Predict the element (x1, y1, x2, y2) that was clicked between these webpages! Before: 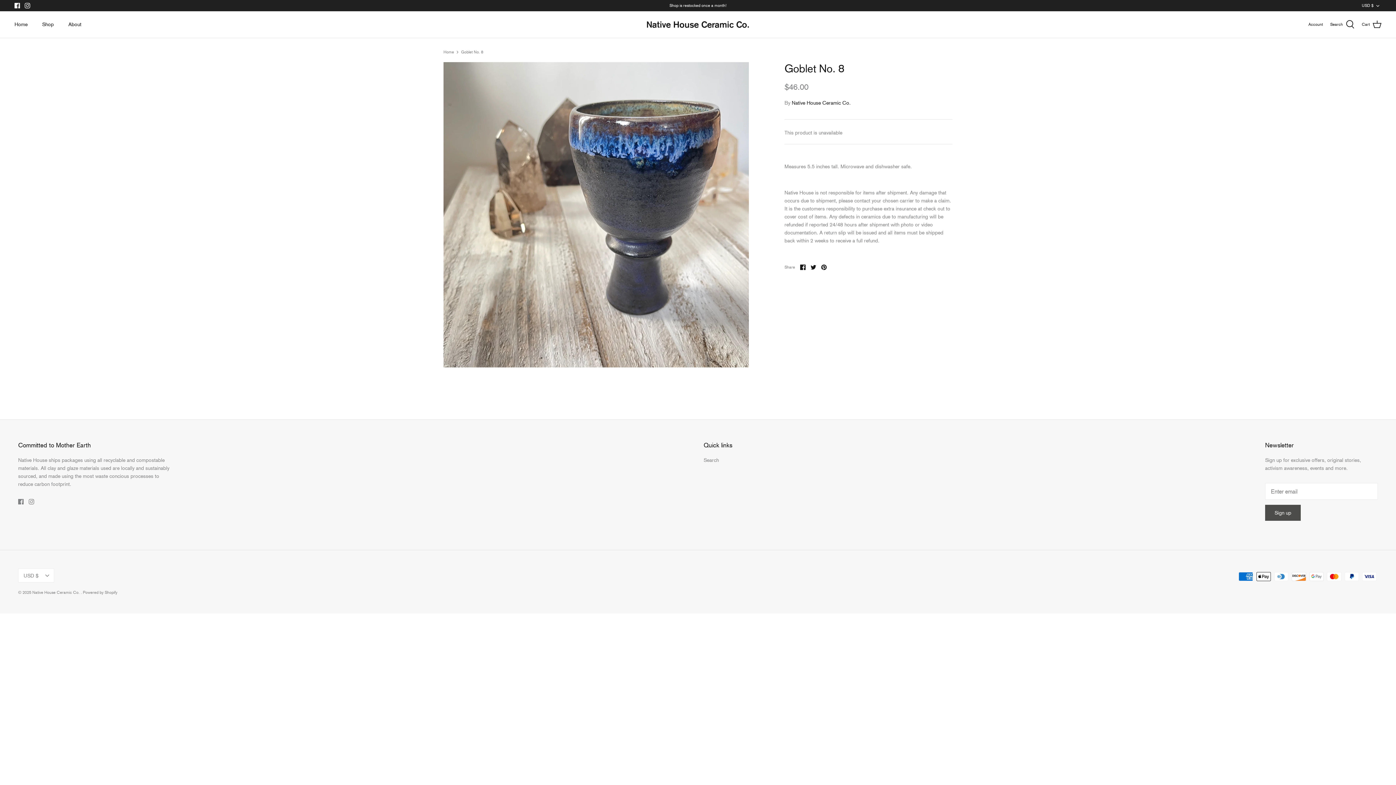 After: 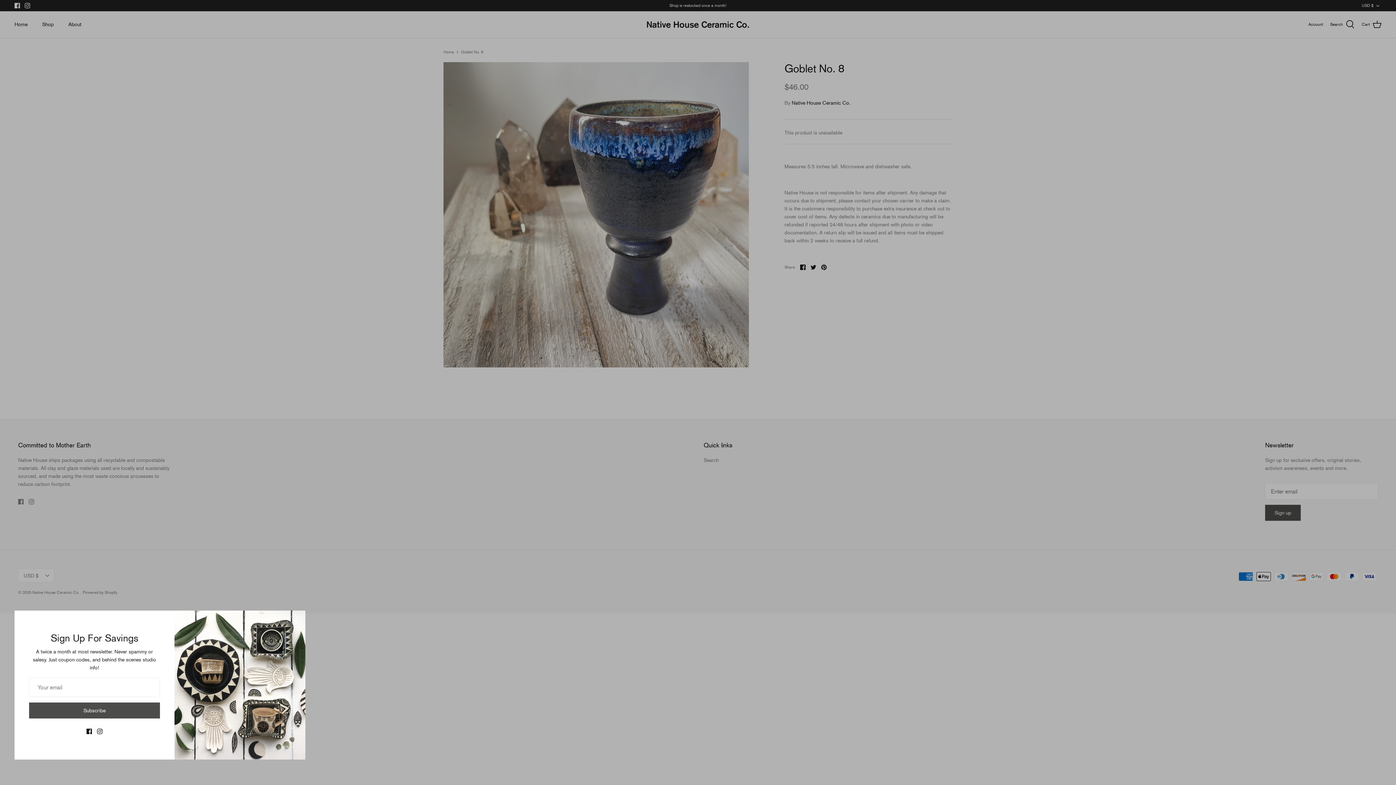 Action: label: Instagram bbox: (24, 2, 30, 8)